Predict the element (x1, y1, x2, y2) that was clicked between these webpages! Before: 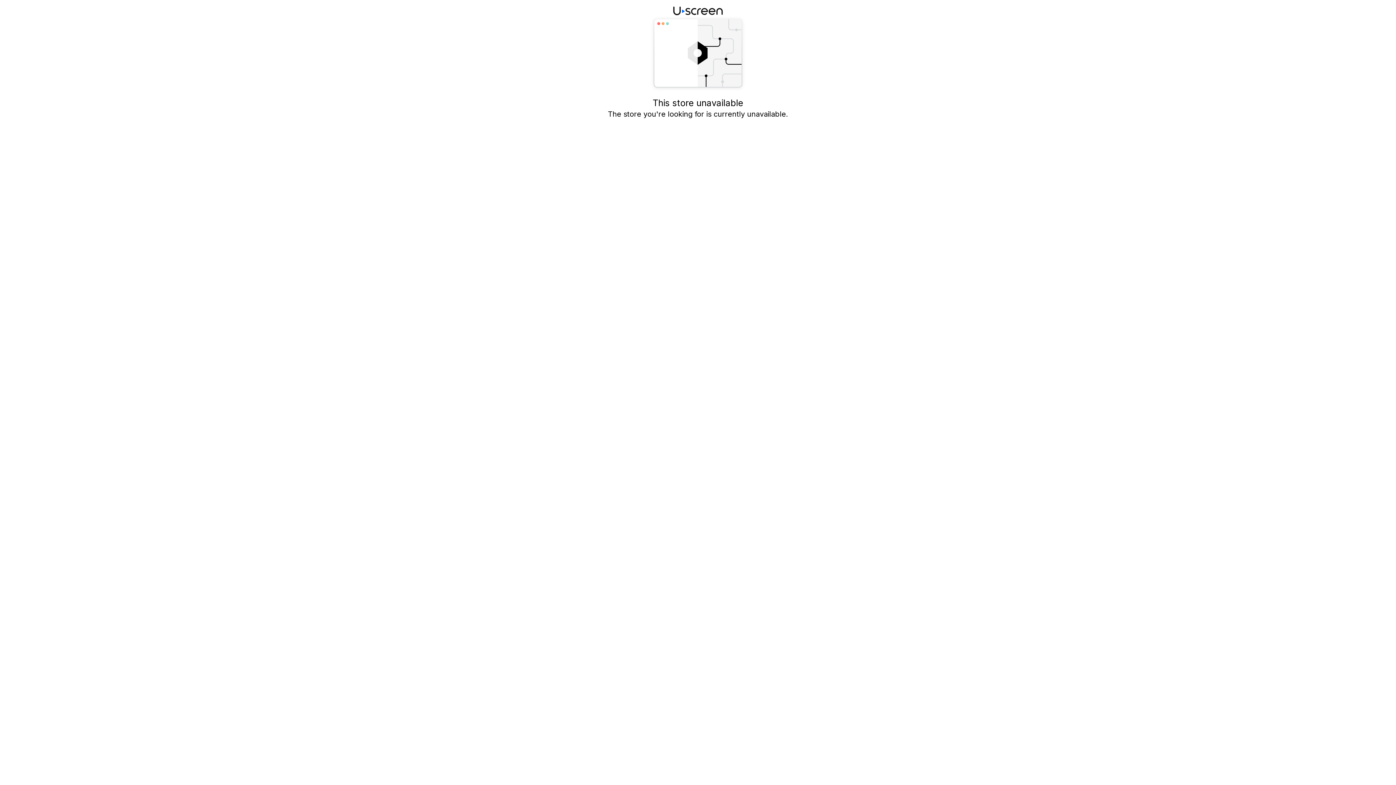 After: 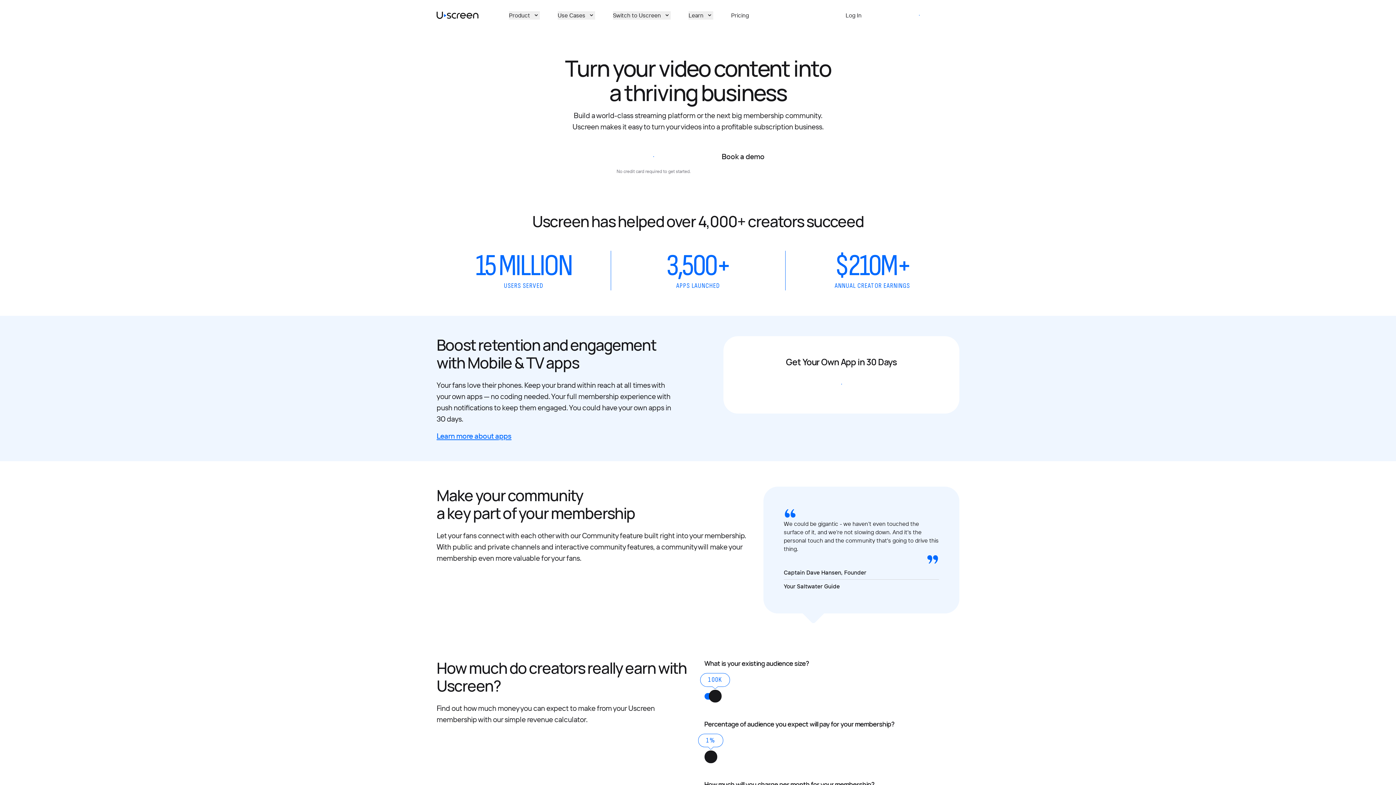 Action: bbox: (673, 5, 722, 16)